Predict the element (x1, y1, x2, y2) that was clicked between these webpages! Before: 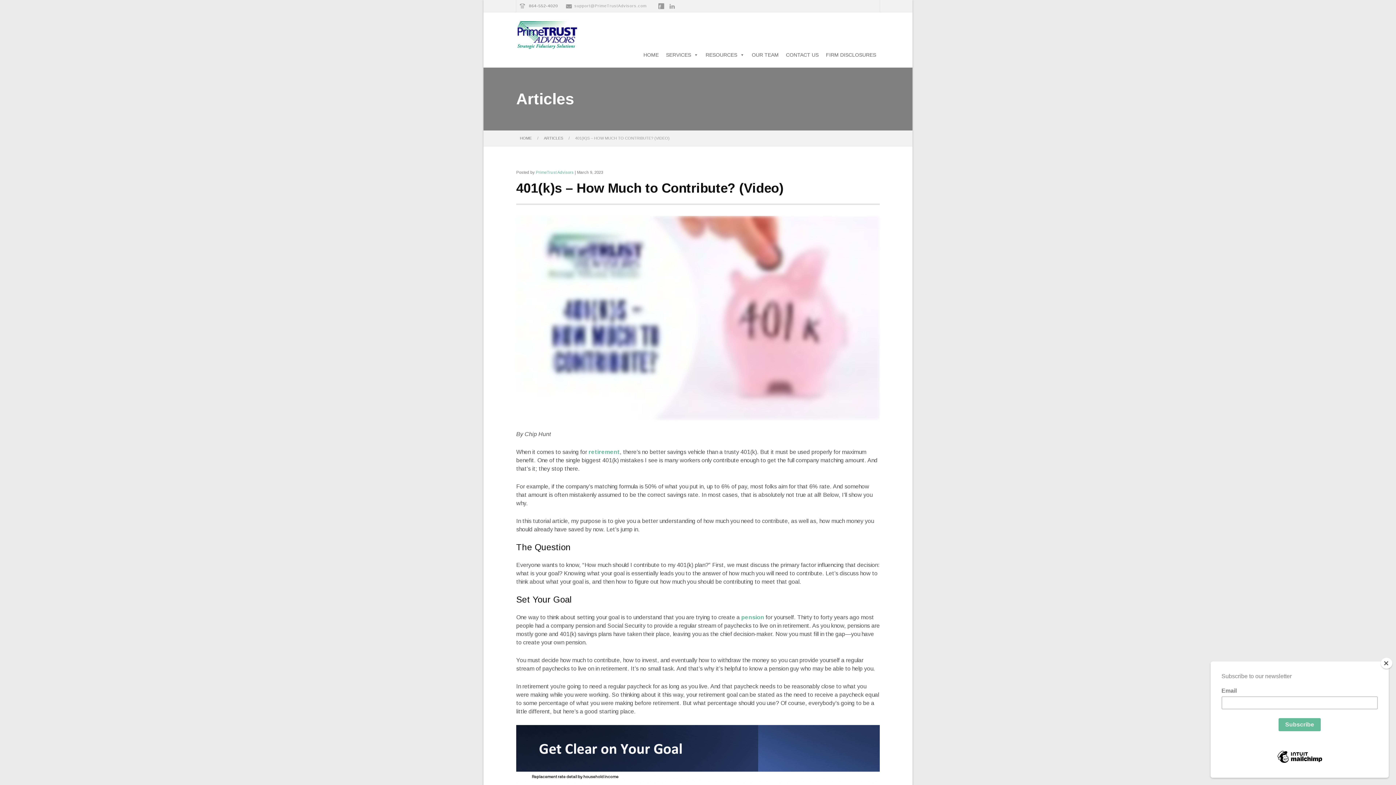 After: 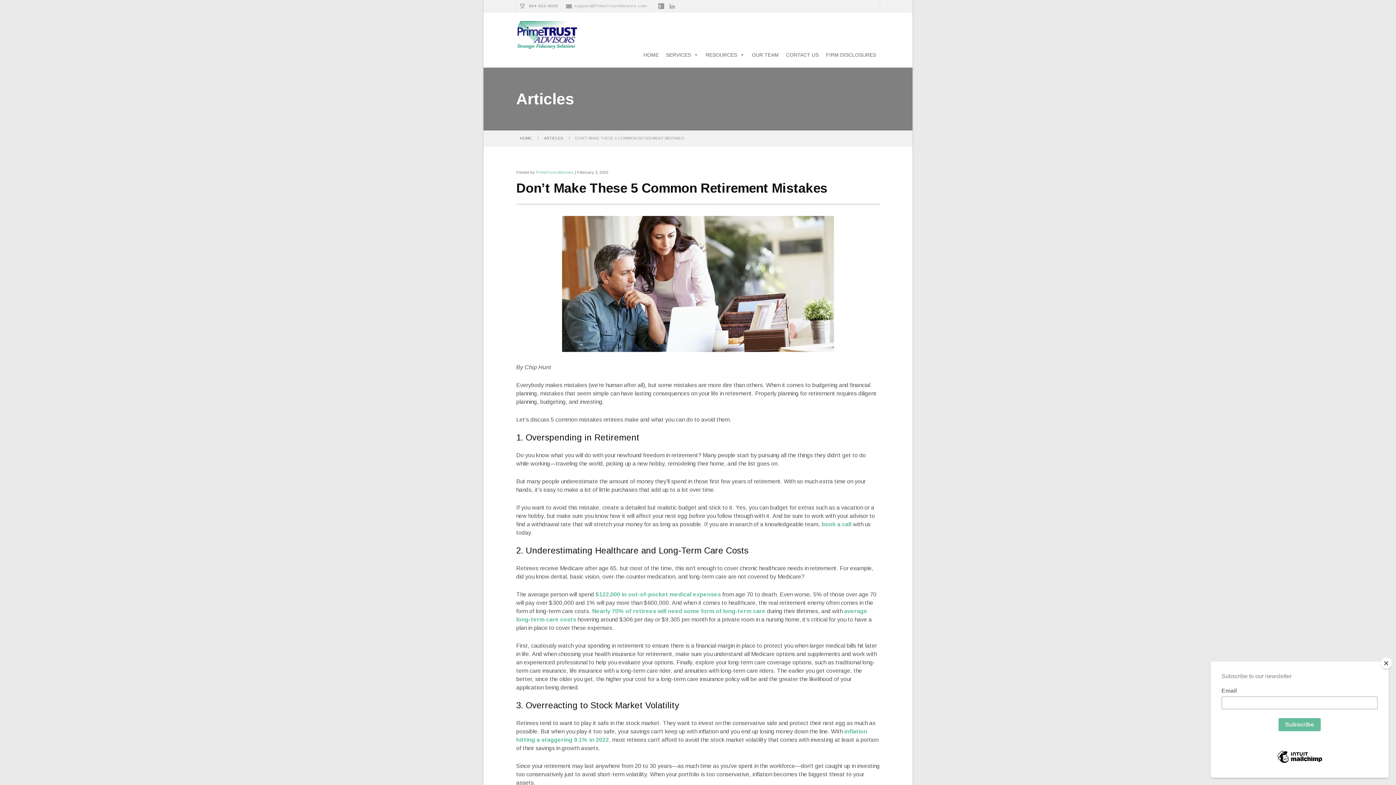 Action: bbox: (588, 448, 620, 455) label: retirement